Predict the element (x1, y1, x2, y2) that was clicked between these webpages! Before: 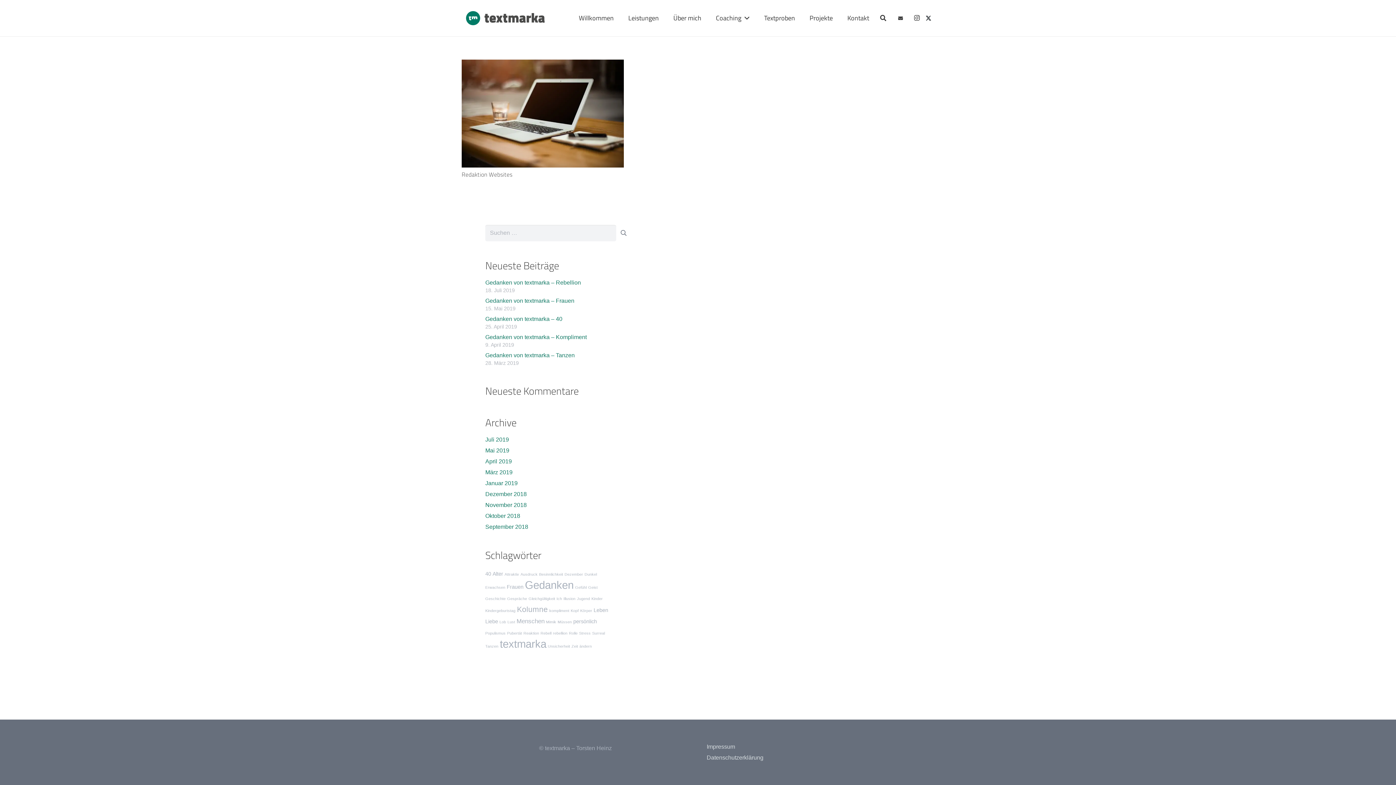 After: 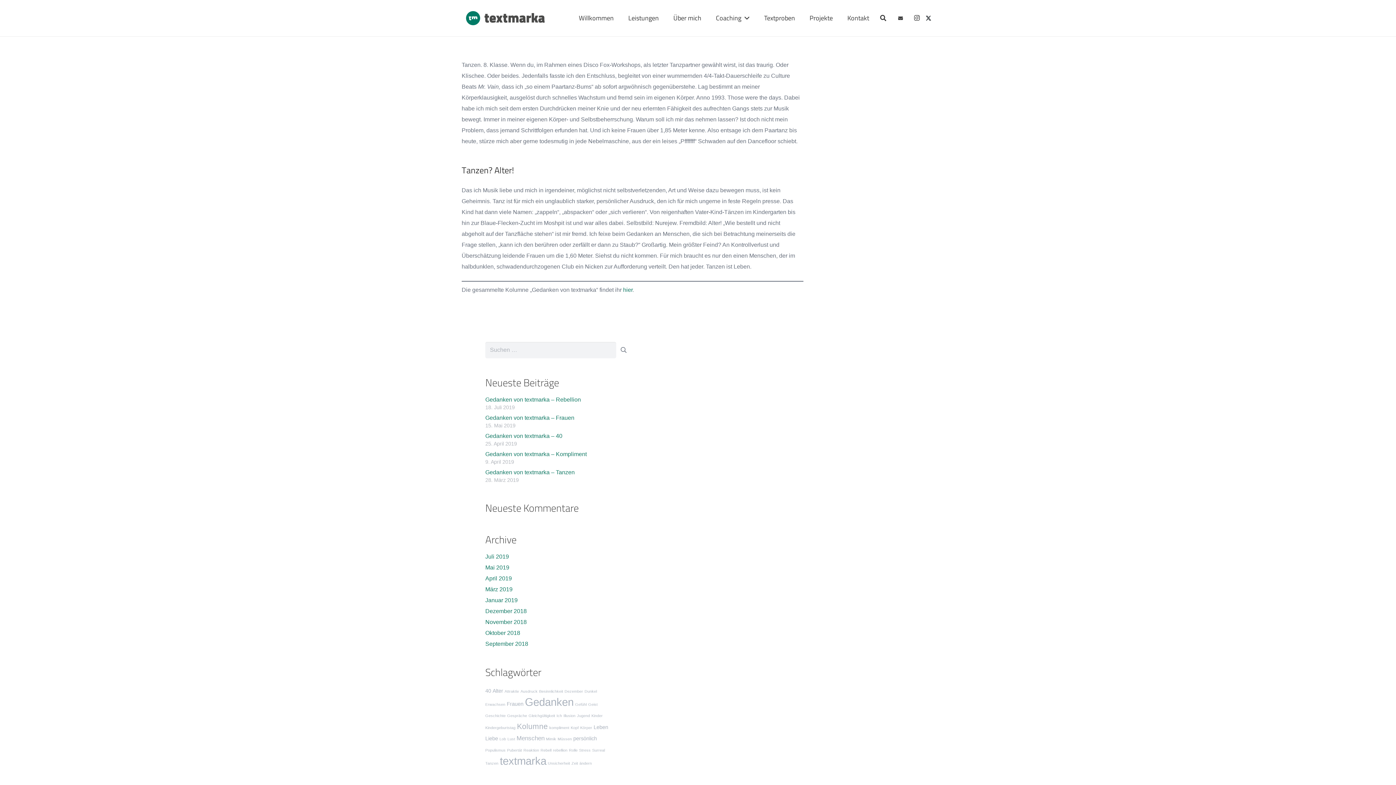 Action: bbox: (485, 352, 574, 358) label: Gedanken von textmarka – Tanzen